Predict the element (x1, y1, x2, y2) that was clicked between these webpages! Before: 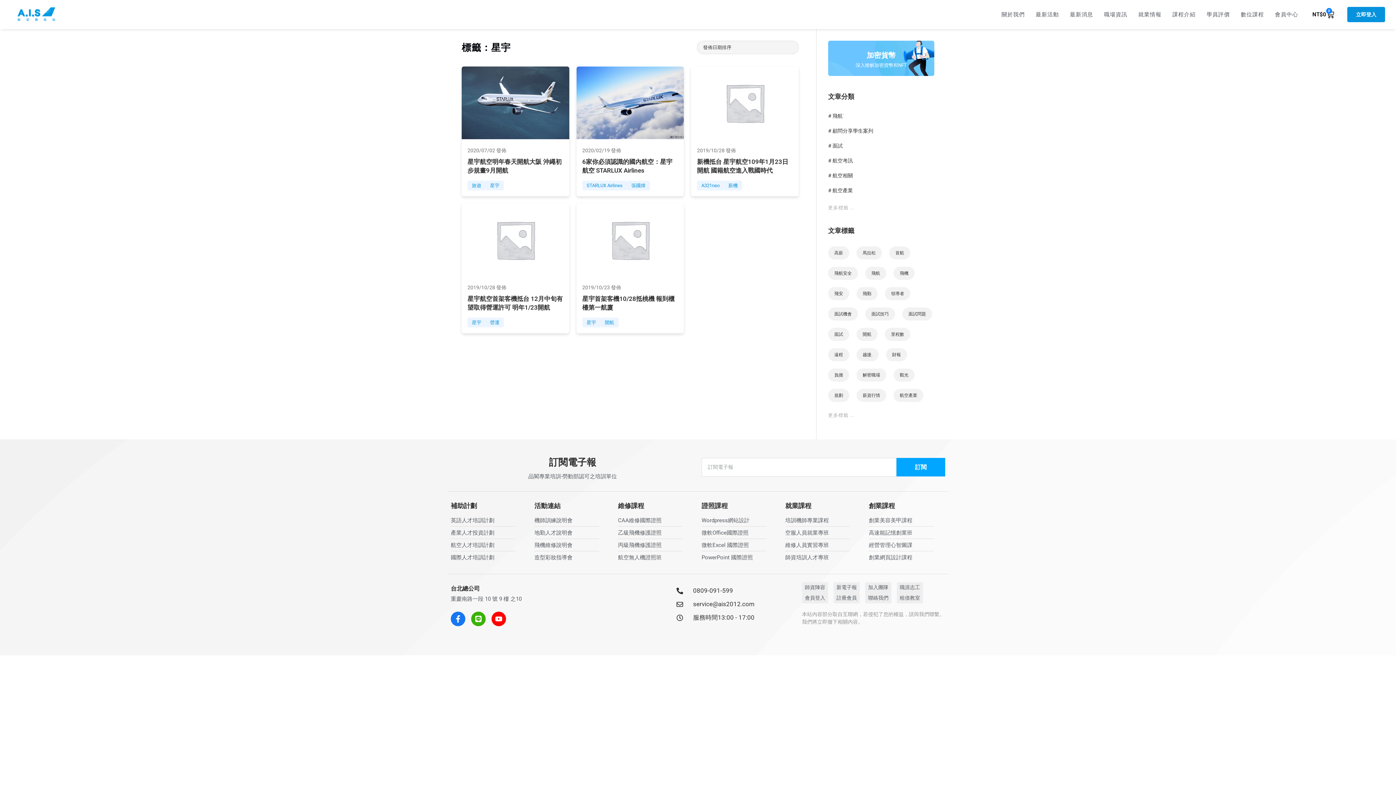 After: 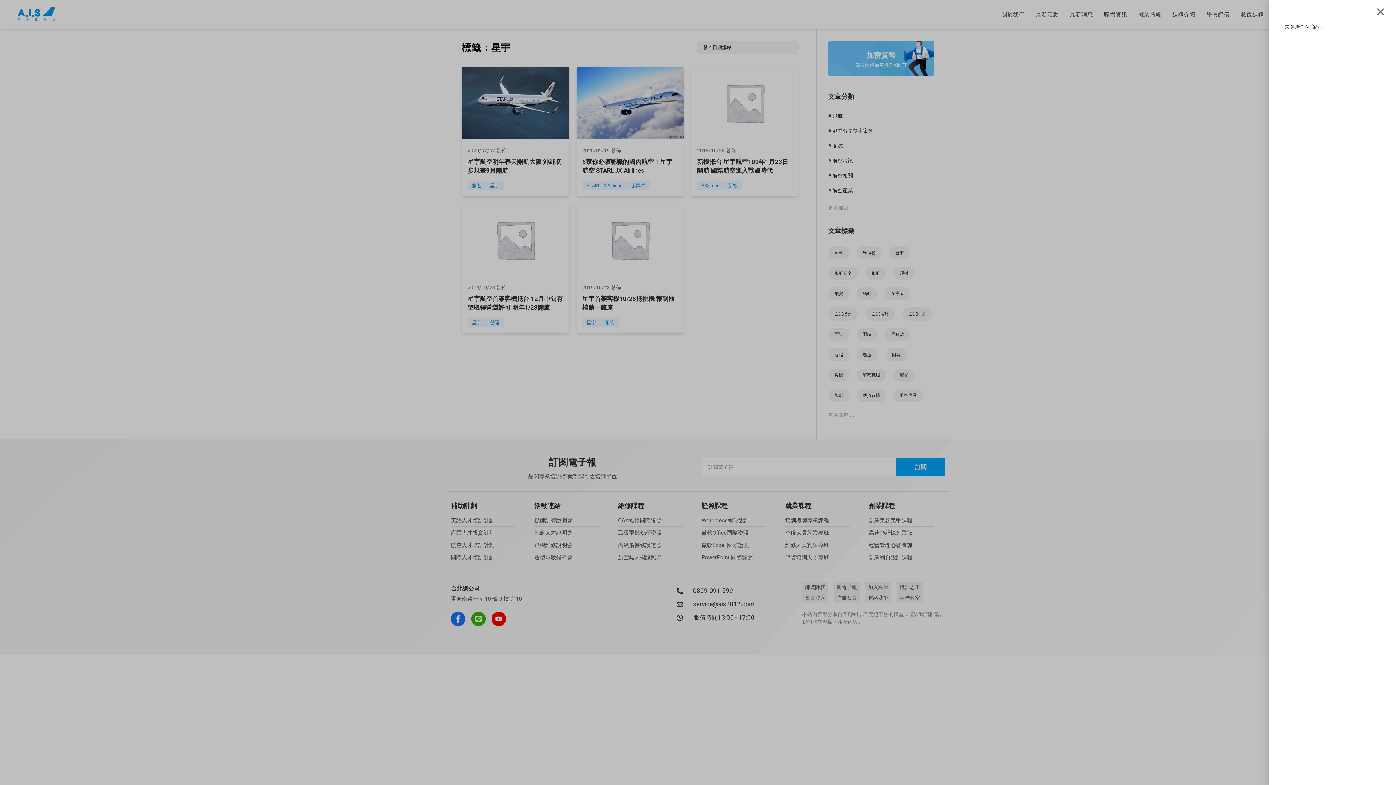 Action: bbox: (1303, 6, 1343, 22) label: NT$0
0
購物籃